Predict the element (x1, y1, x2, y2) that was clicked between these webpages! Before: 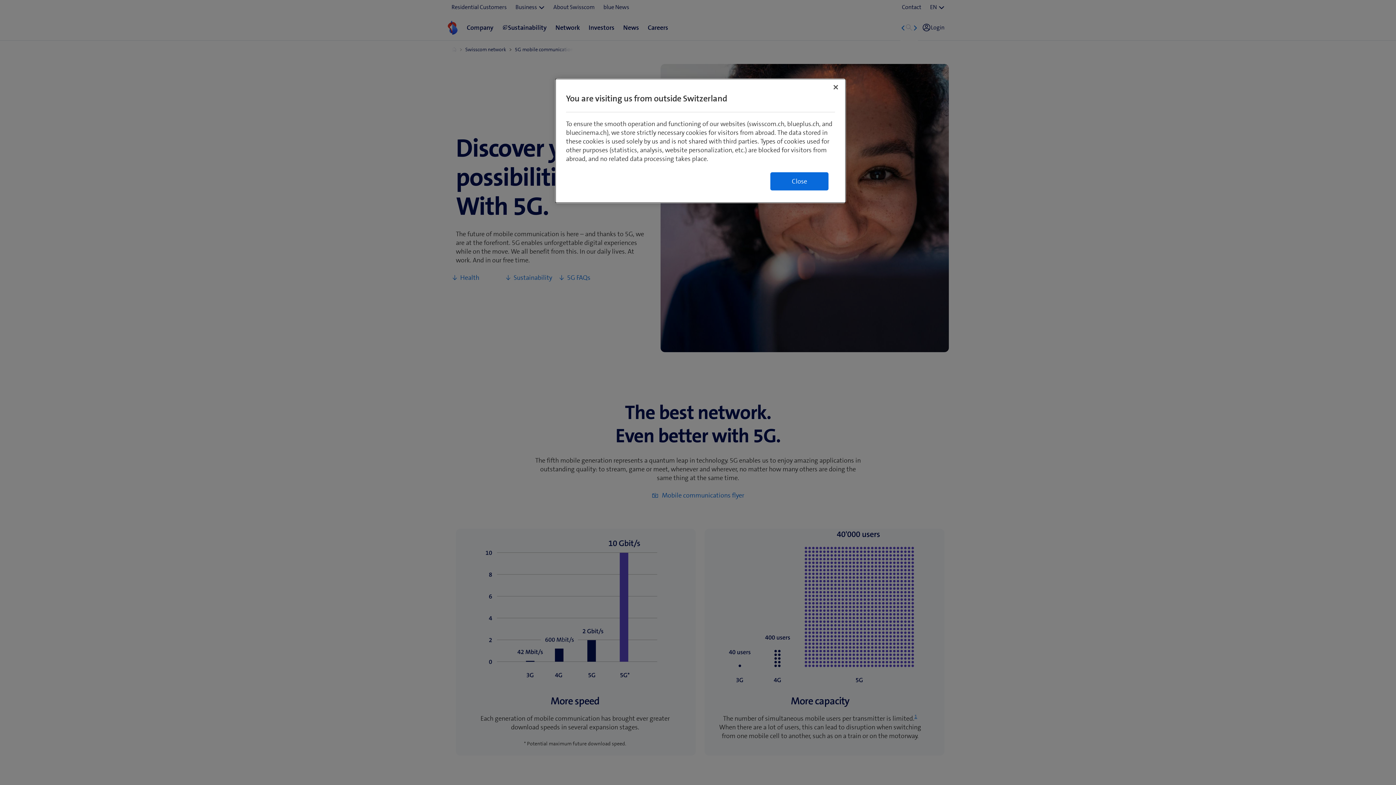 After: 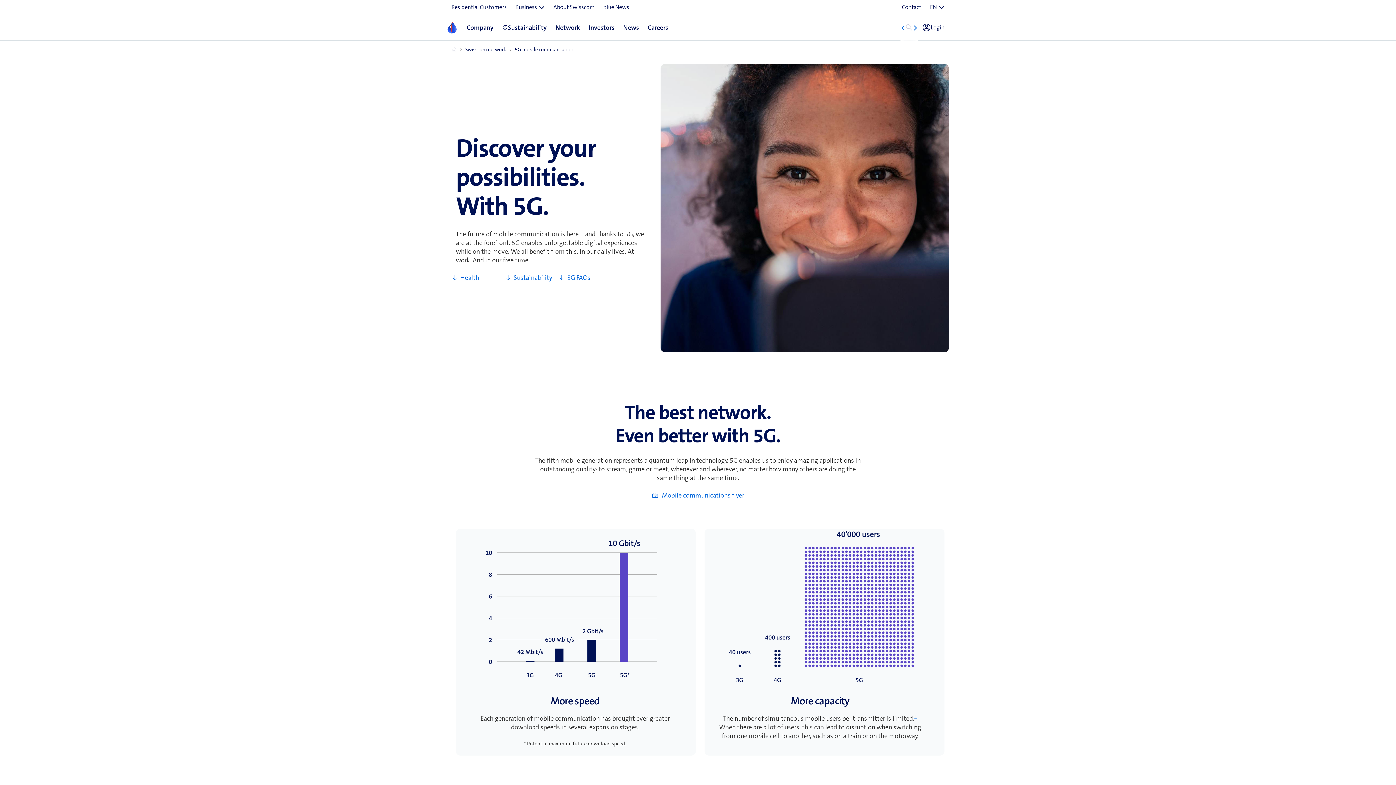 Action: label: Close bbox: (770, 172, 828, 190)